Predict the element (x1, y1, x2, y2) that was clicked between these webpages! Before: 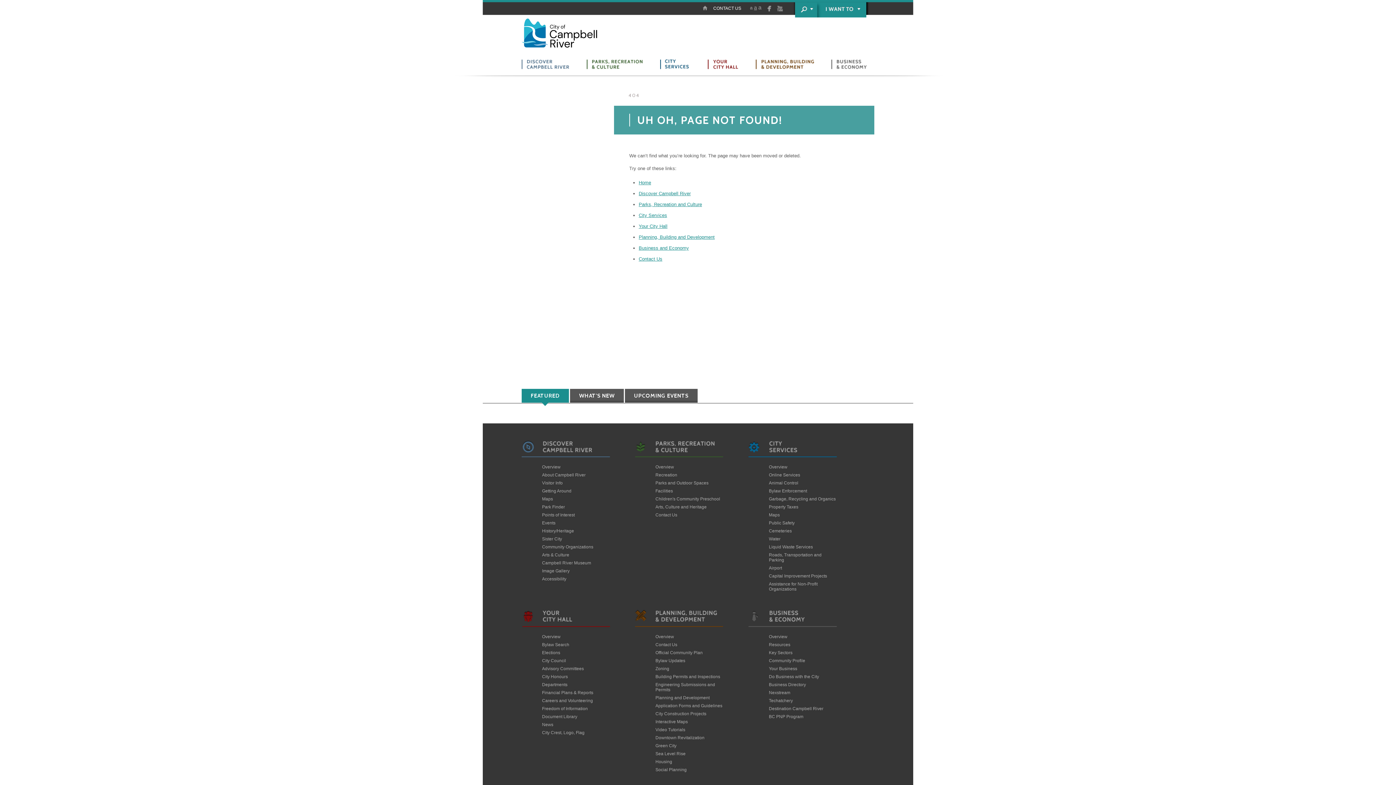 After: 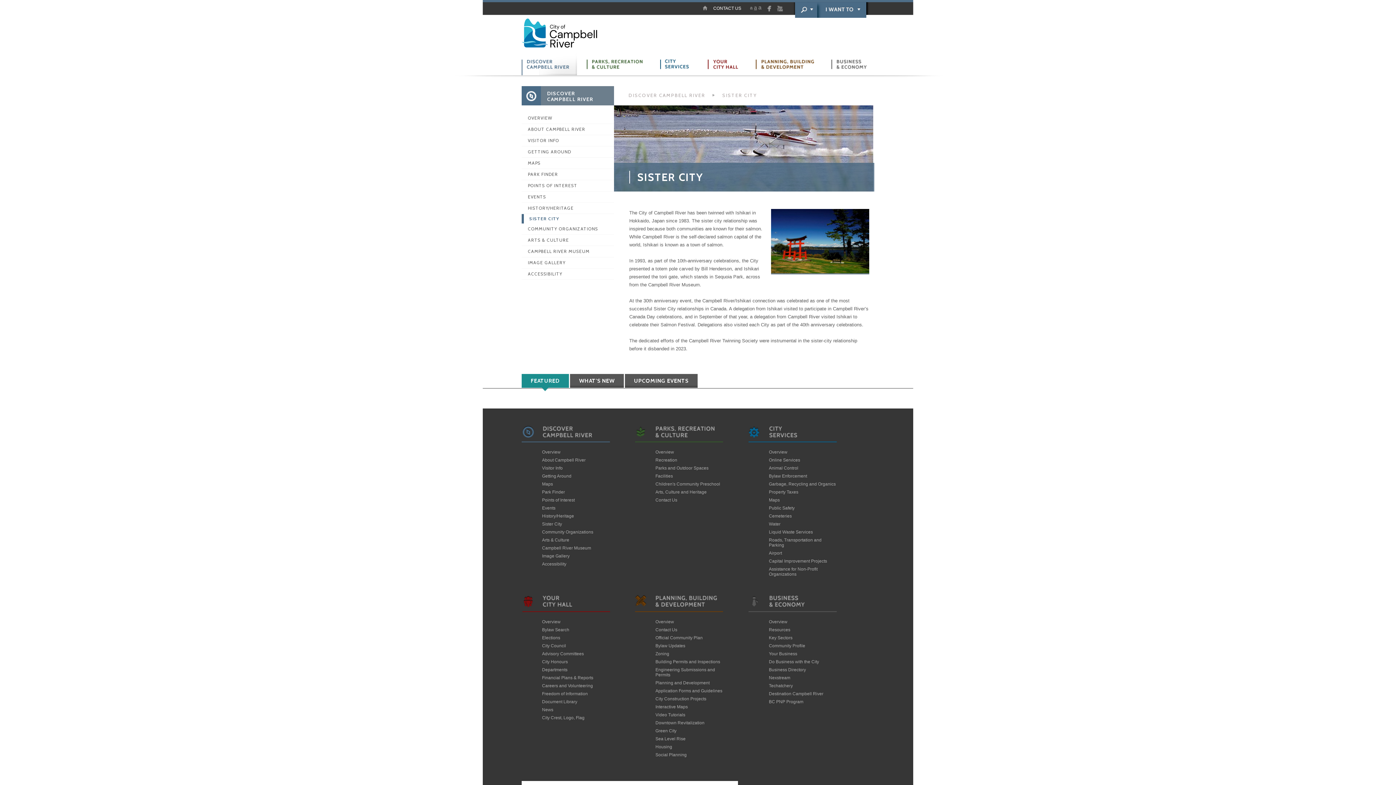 Action: label: Sister City bbox: (542, 535, 609, 543)